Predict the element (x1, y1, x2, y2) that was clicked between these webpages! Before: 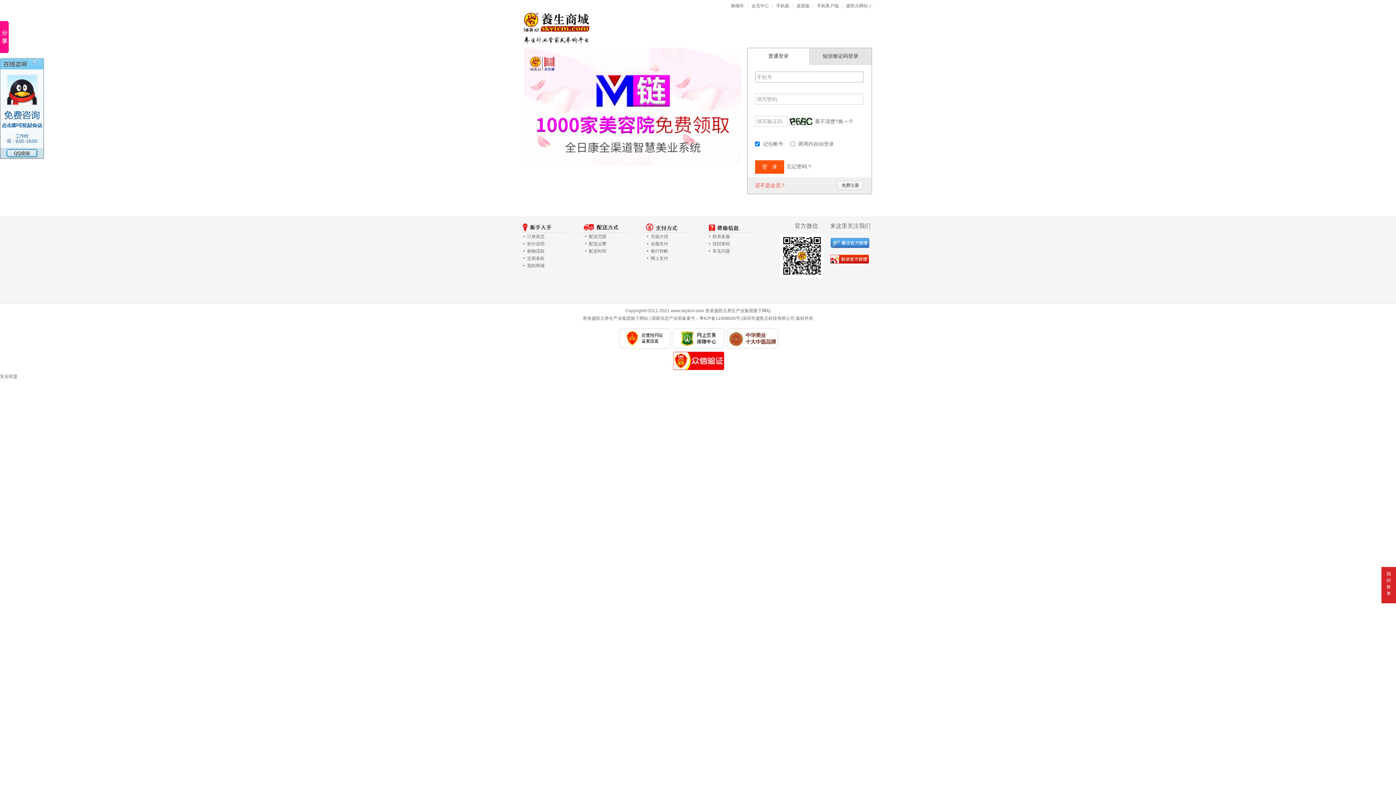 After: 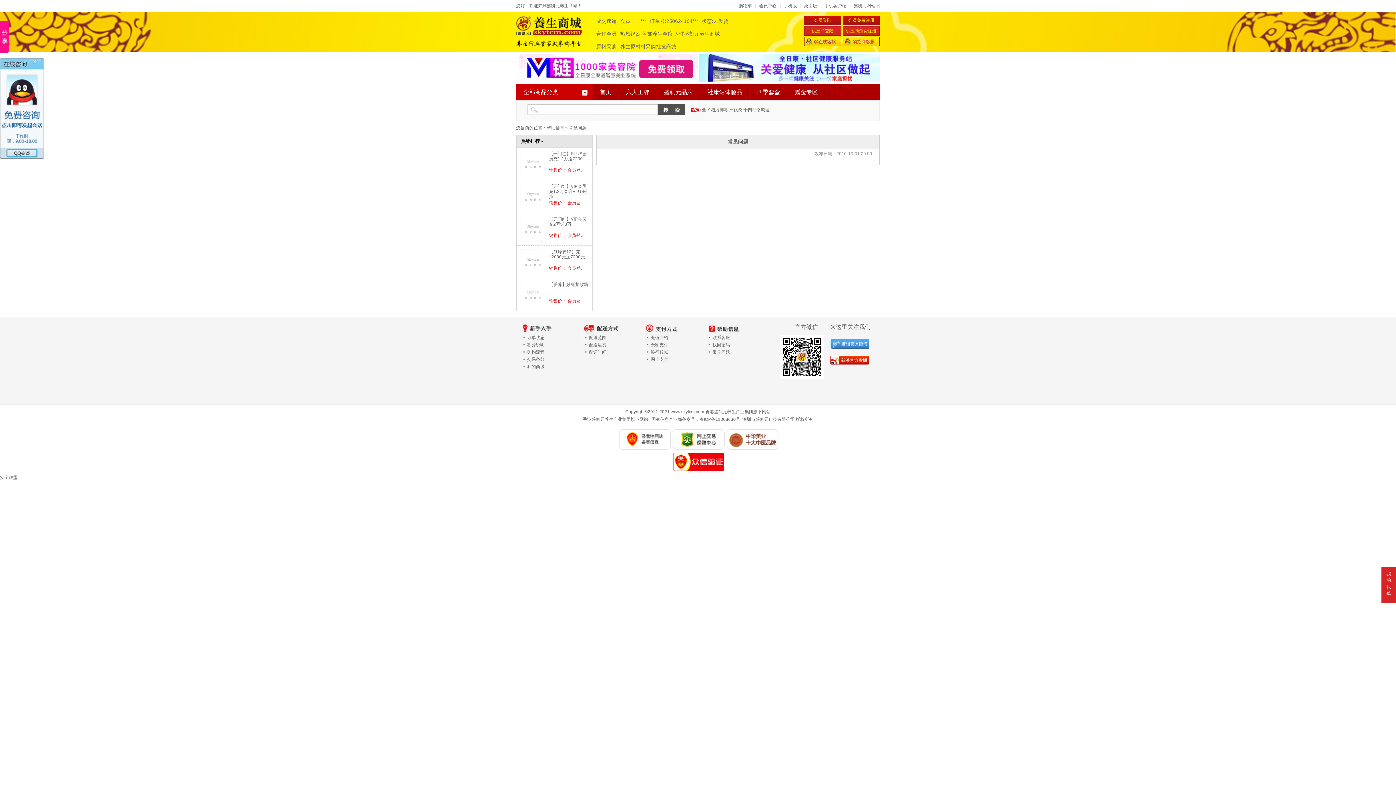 Action: label: 常见问题 bbox: (712, 248, 730, 253)